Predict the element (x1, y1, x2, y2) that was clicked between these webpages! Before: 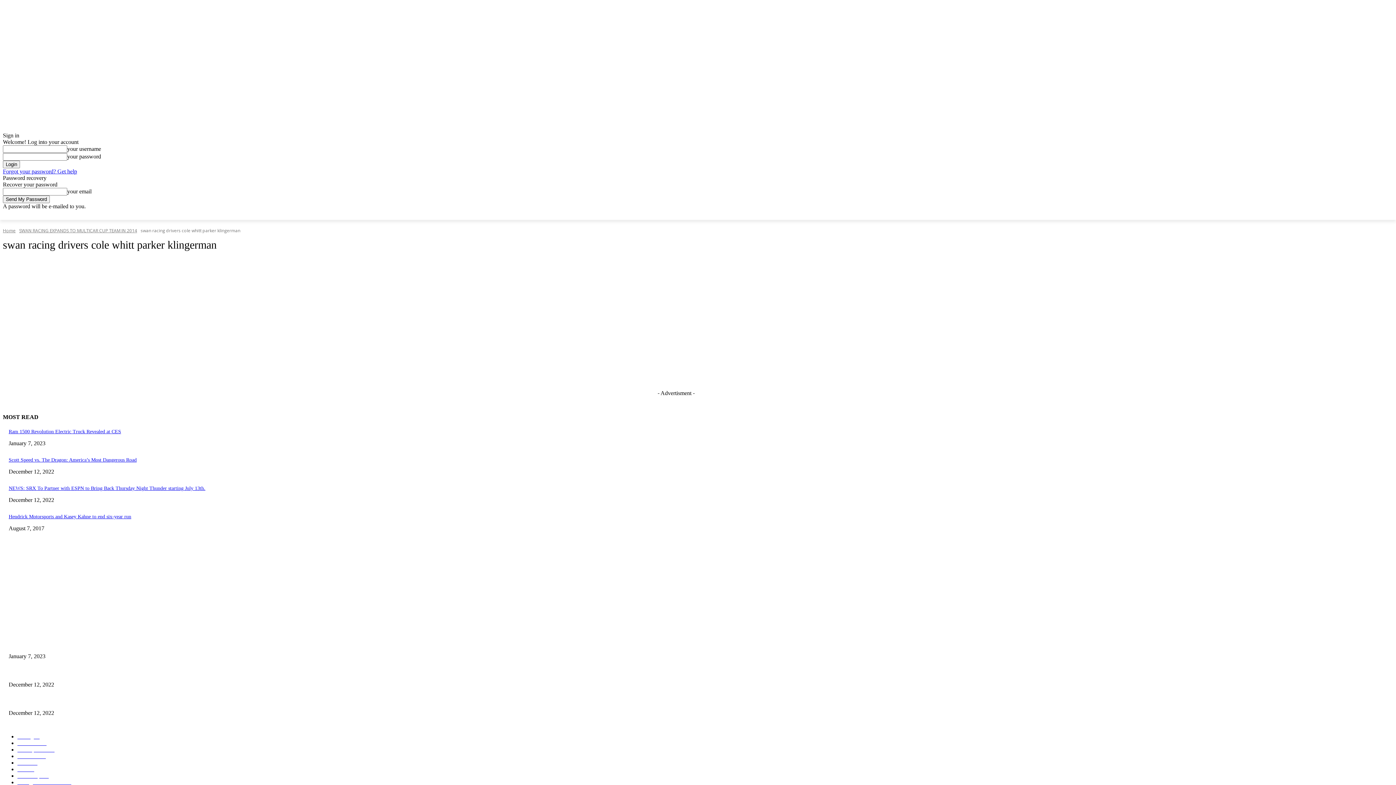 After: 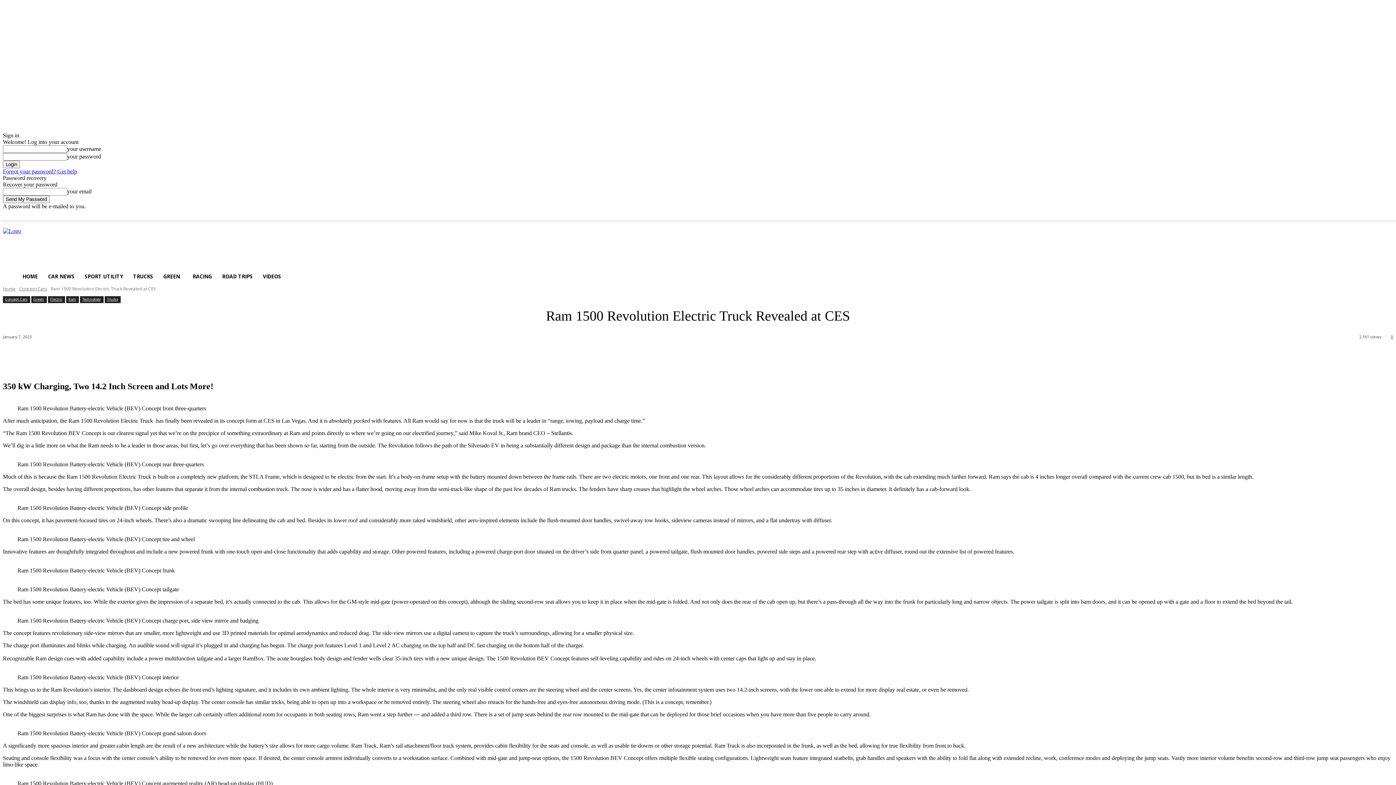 Action: label: Ram 1500 Revolution Electric Truck Revealed at CES bbox: (8, 429, 121, 434)